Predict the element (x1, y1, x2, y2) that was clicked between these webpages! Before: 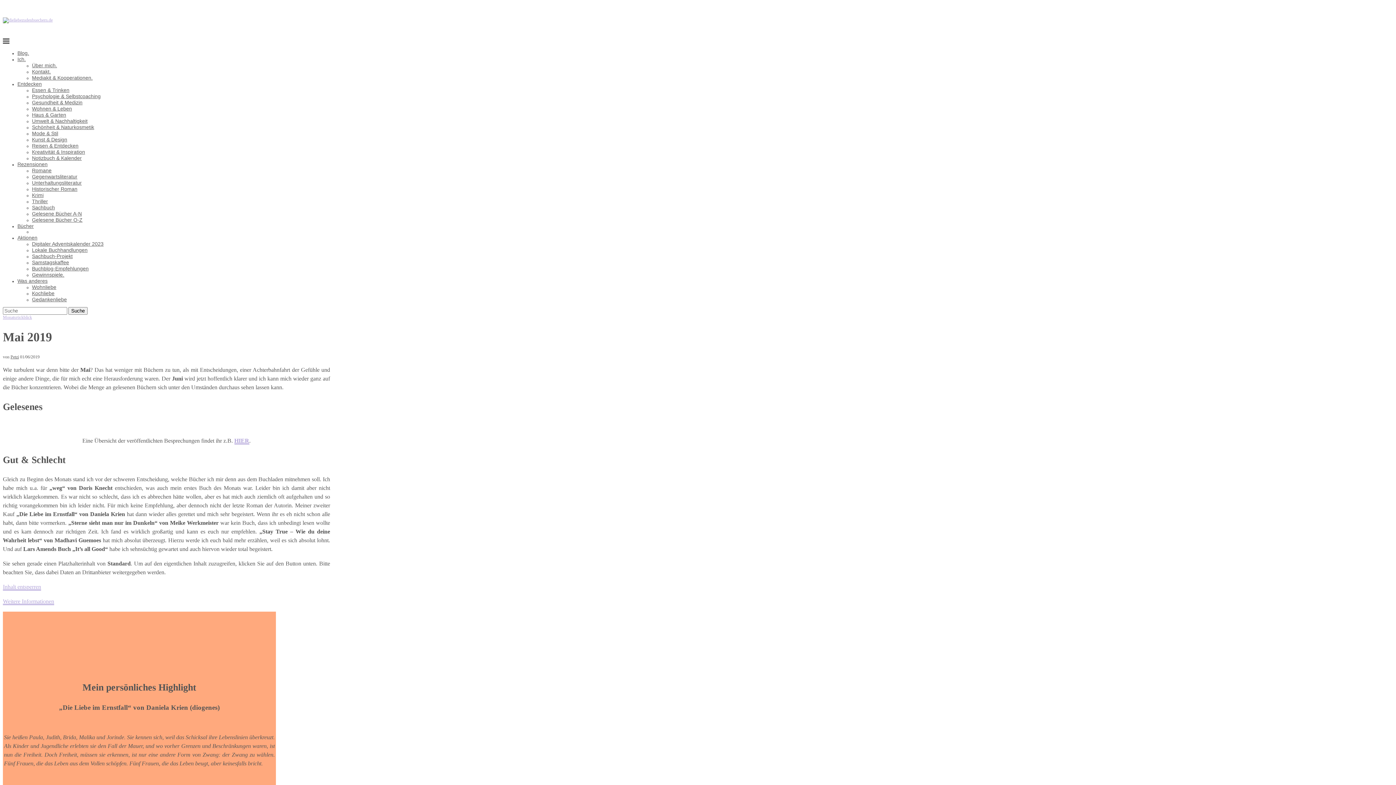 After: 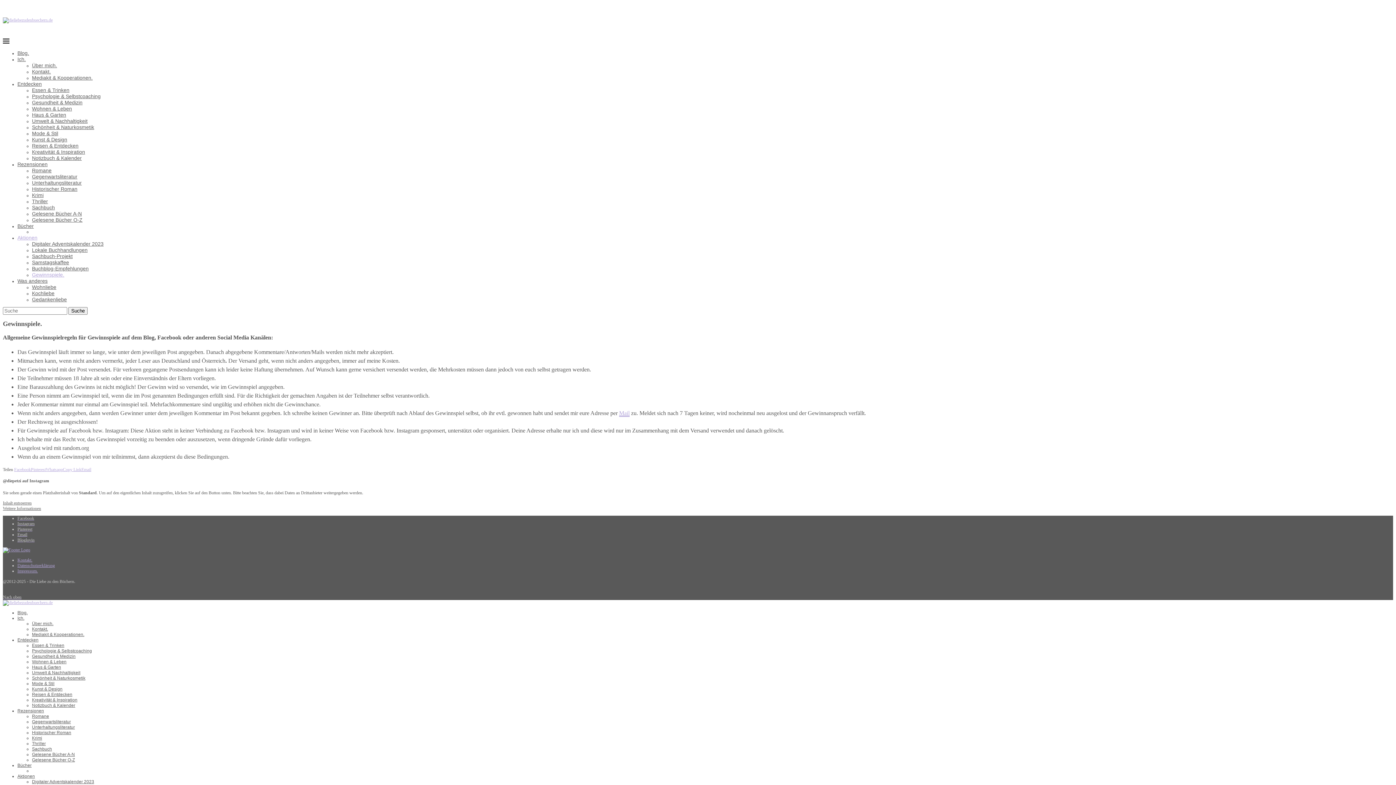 Action: bbox: (32, 272, 64, 277) label: Gewinnspiele.